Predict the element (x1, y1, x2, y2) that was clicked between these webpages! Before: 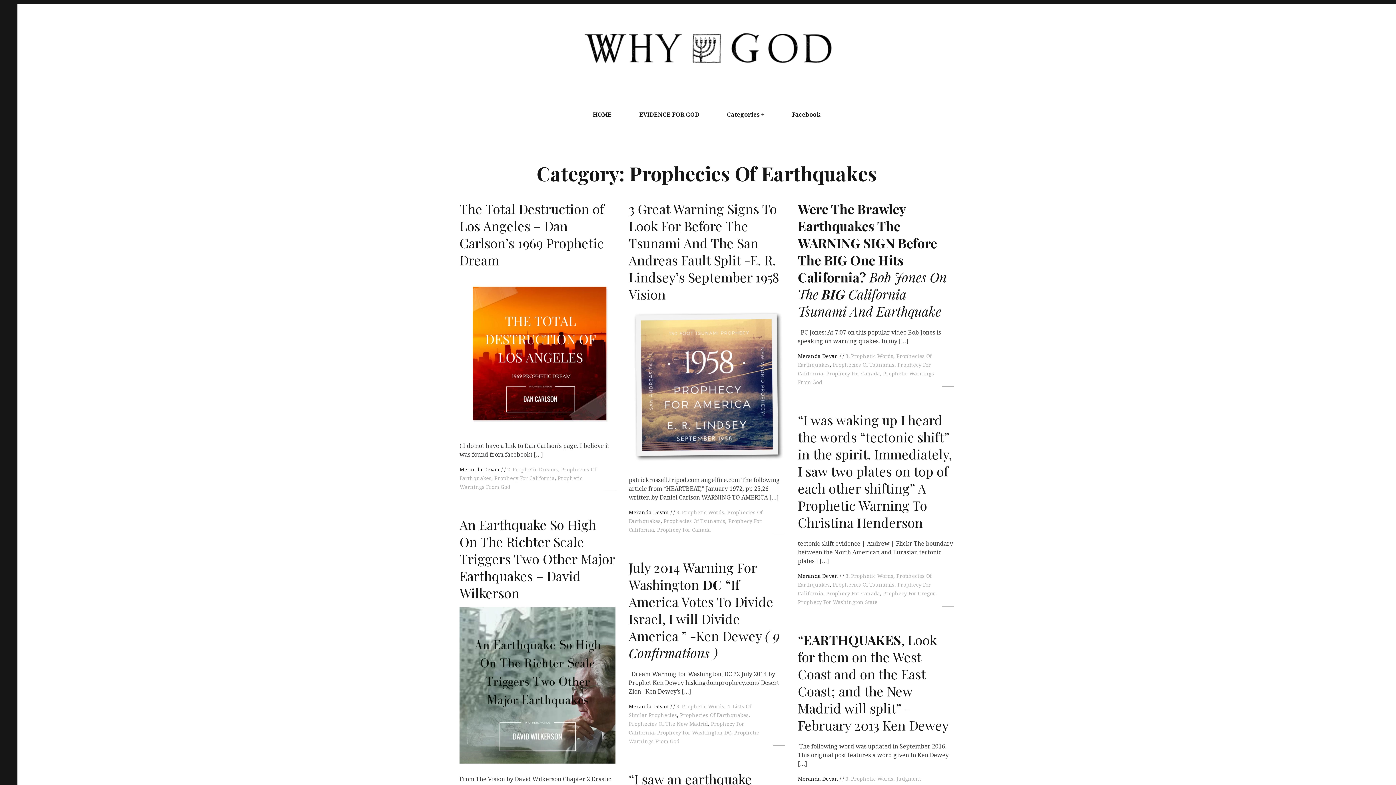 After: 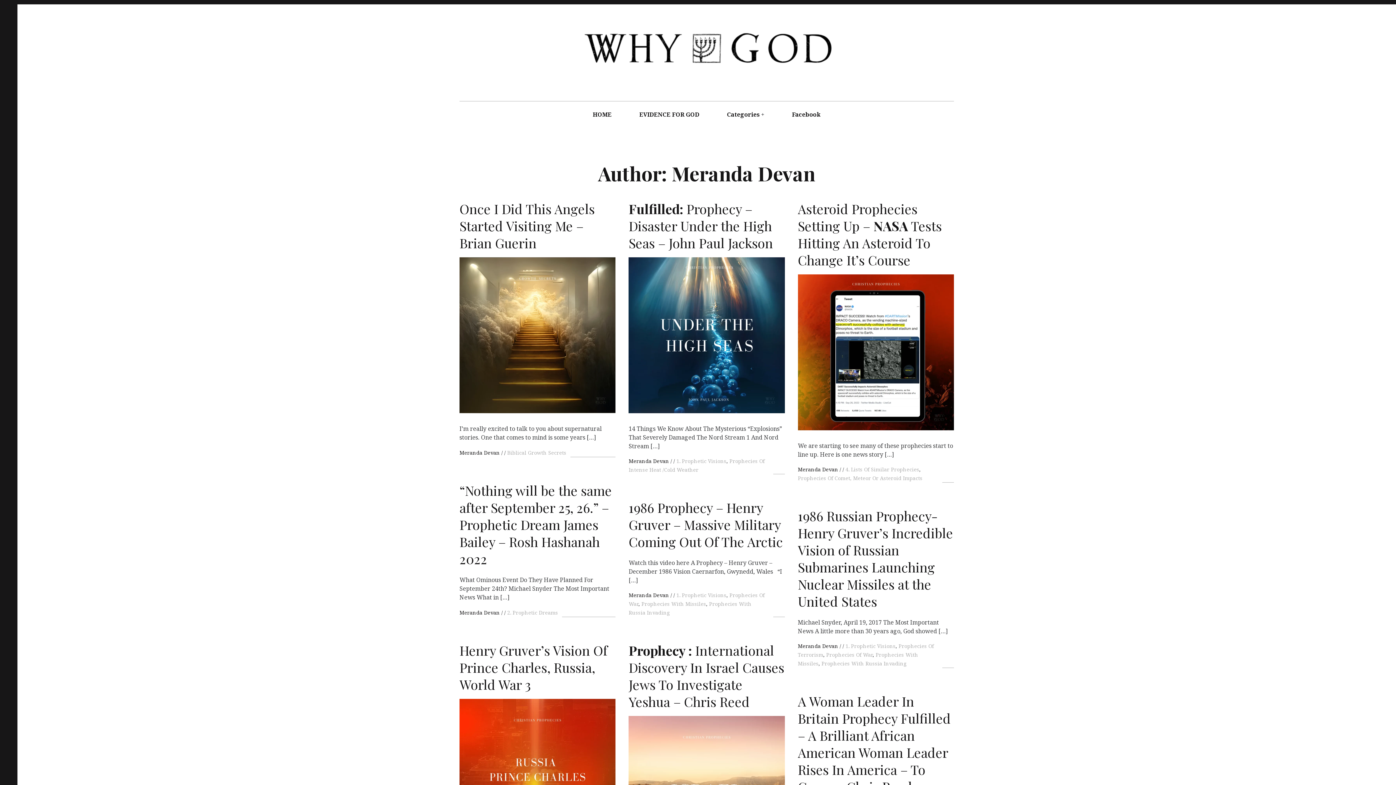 Action: label: Meranda Devan  bbox: (798, 572, 839, 579)